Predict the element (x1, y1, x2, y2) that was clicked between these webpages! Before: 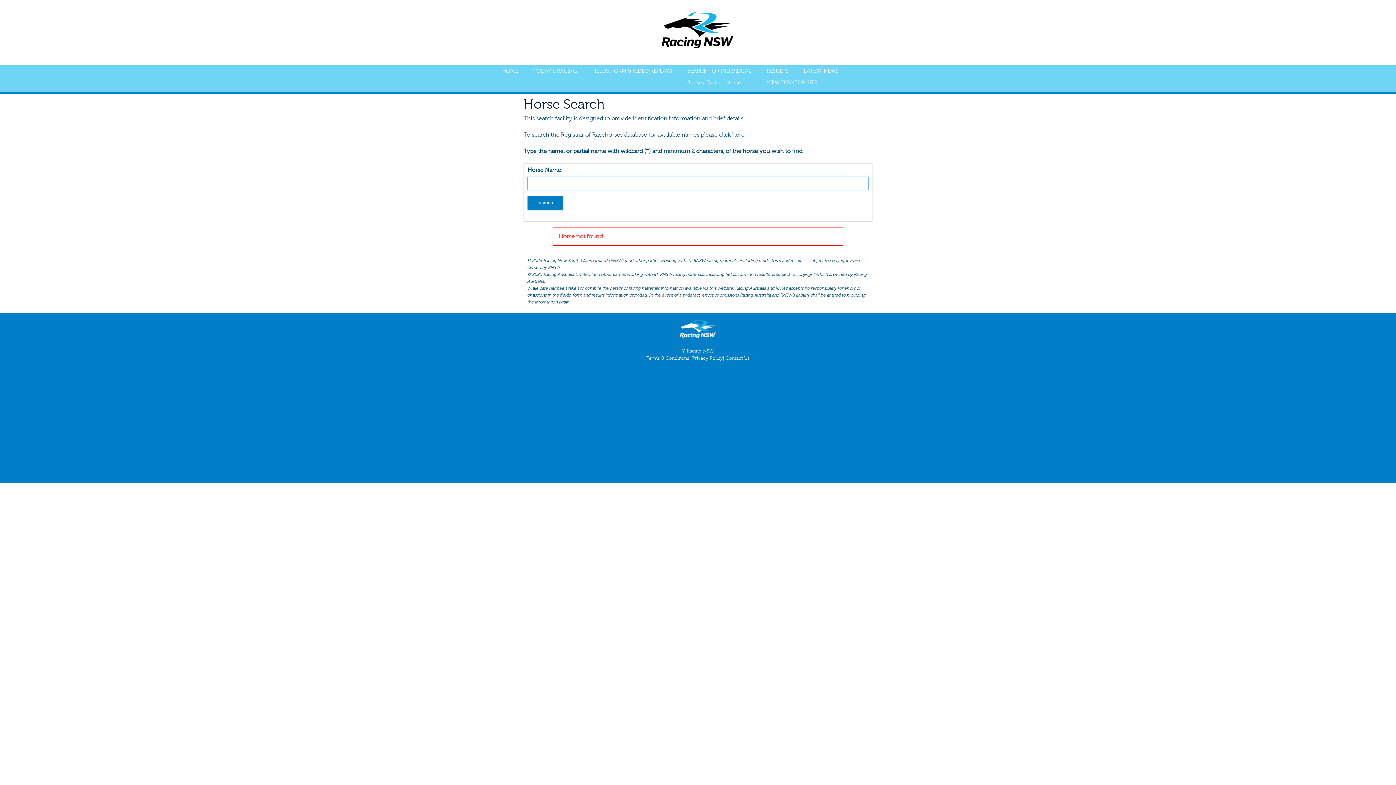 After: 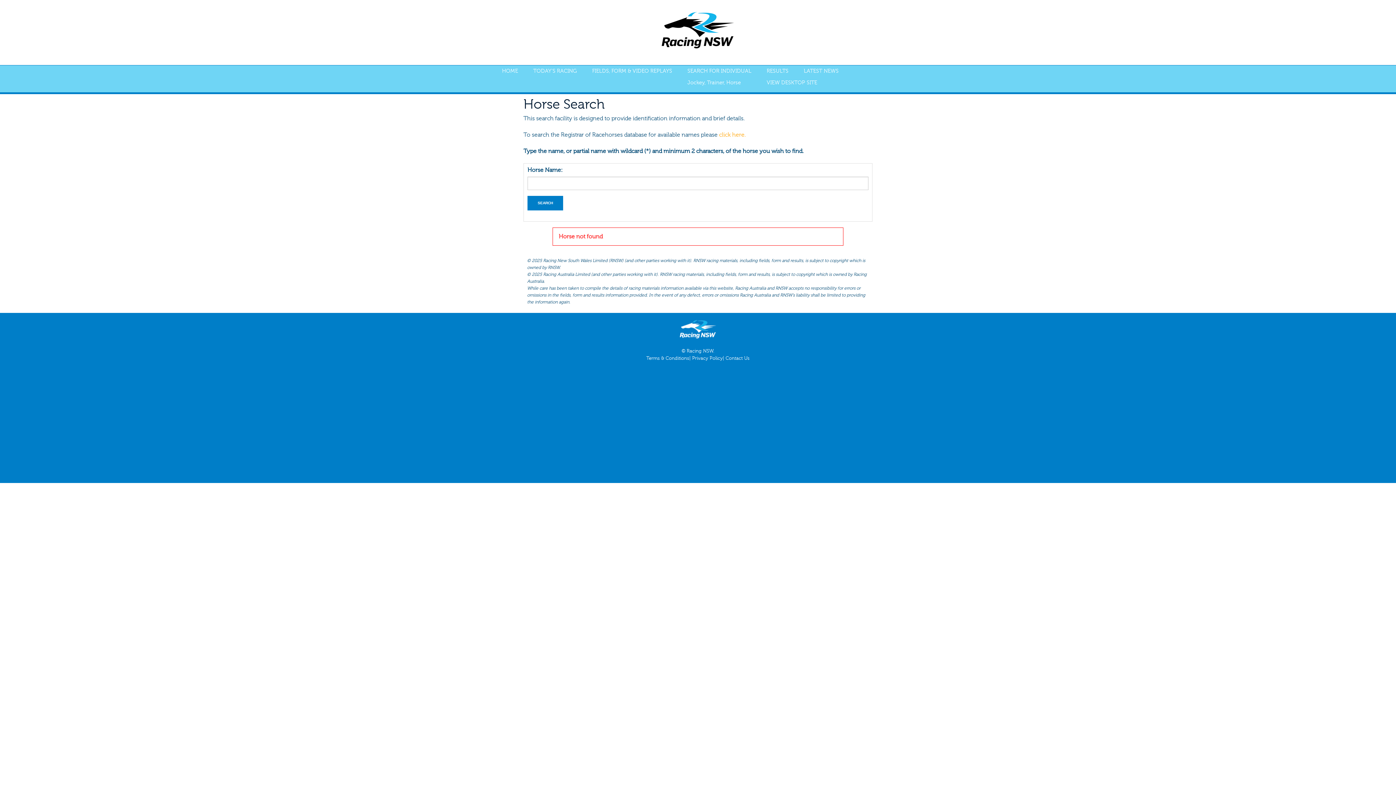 Action: bbox: (719, 131, 745, 138) label: click here.